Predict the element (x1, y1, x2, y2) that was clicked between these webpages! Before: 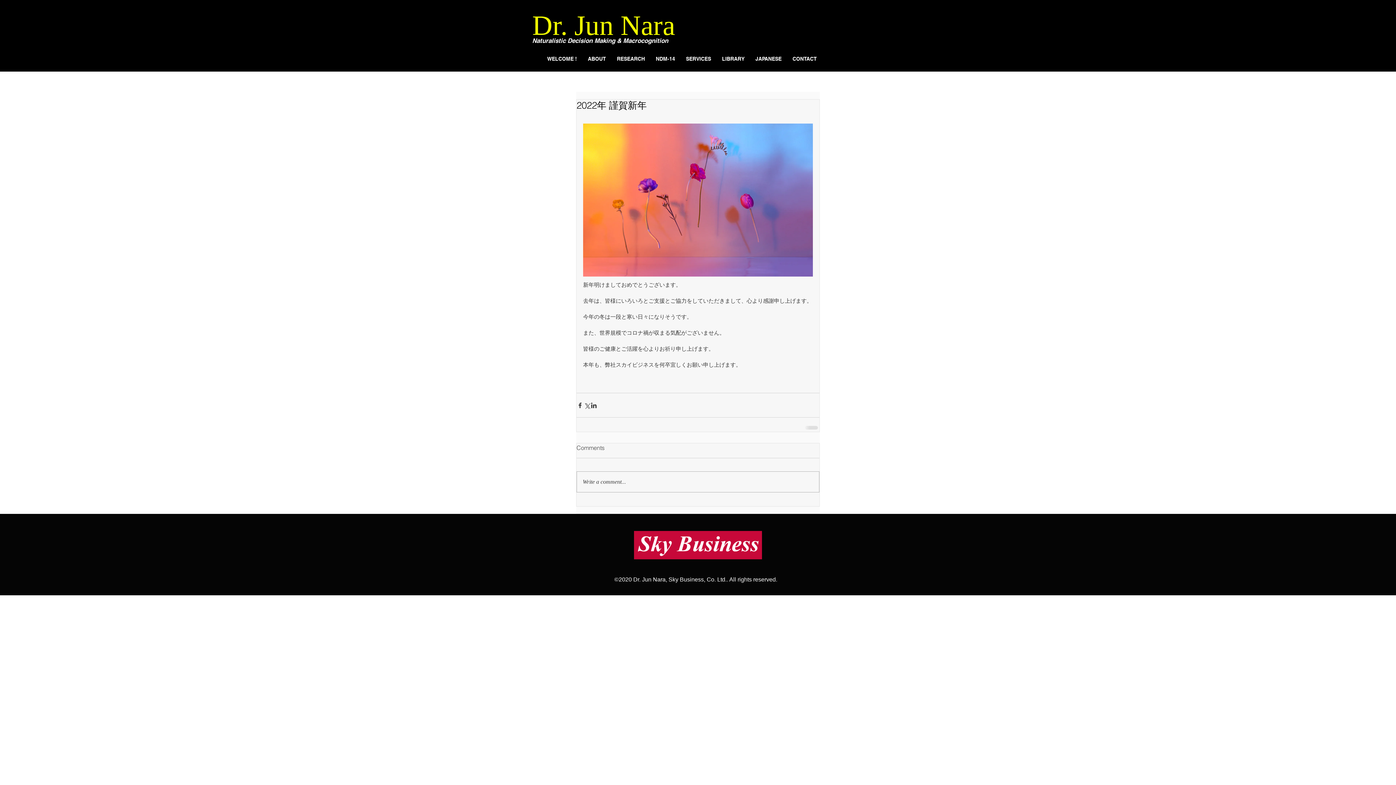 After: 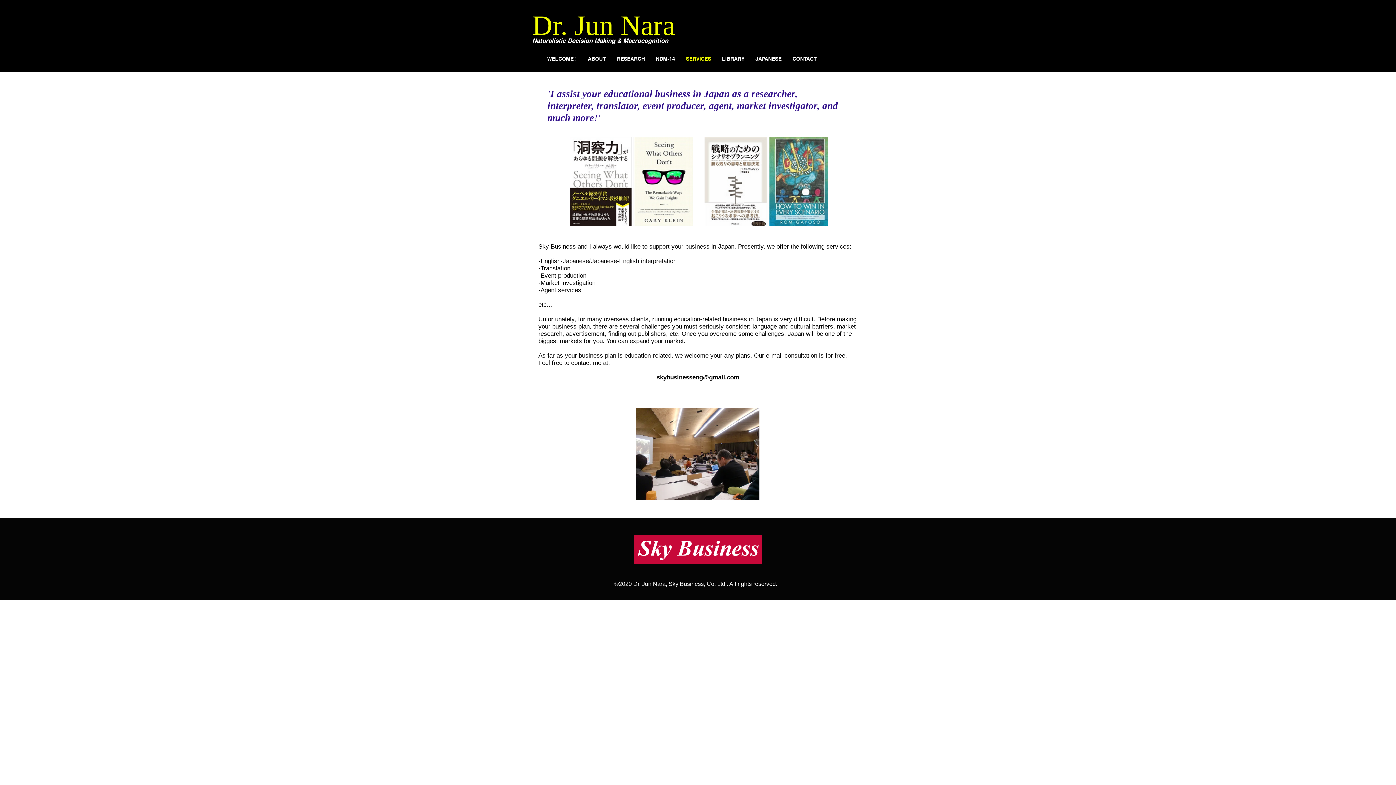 Action: bbox: (680, 53, 716, 65) label: SERVICES